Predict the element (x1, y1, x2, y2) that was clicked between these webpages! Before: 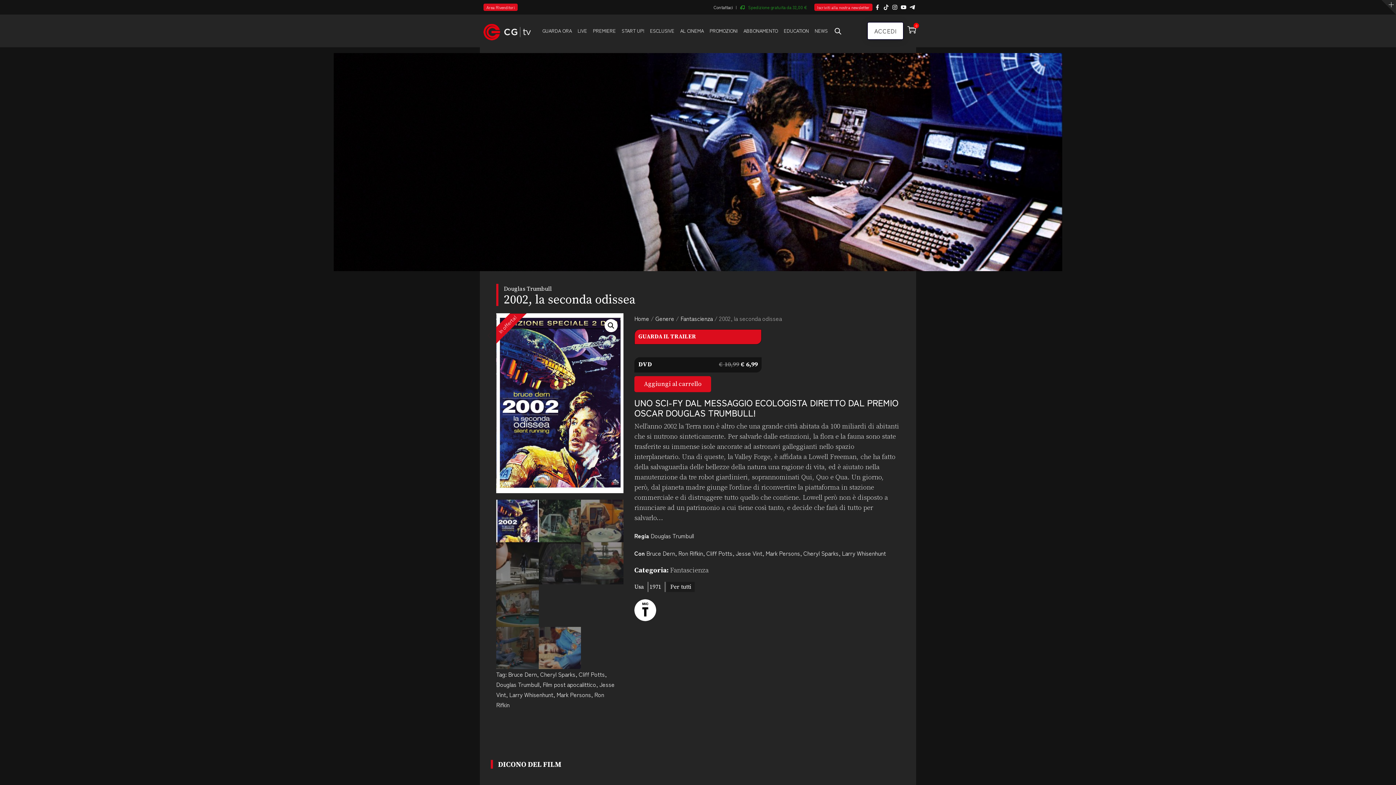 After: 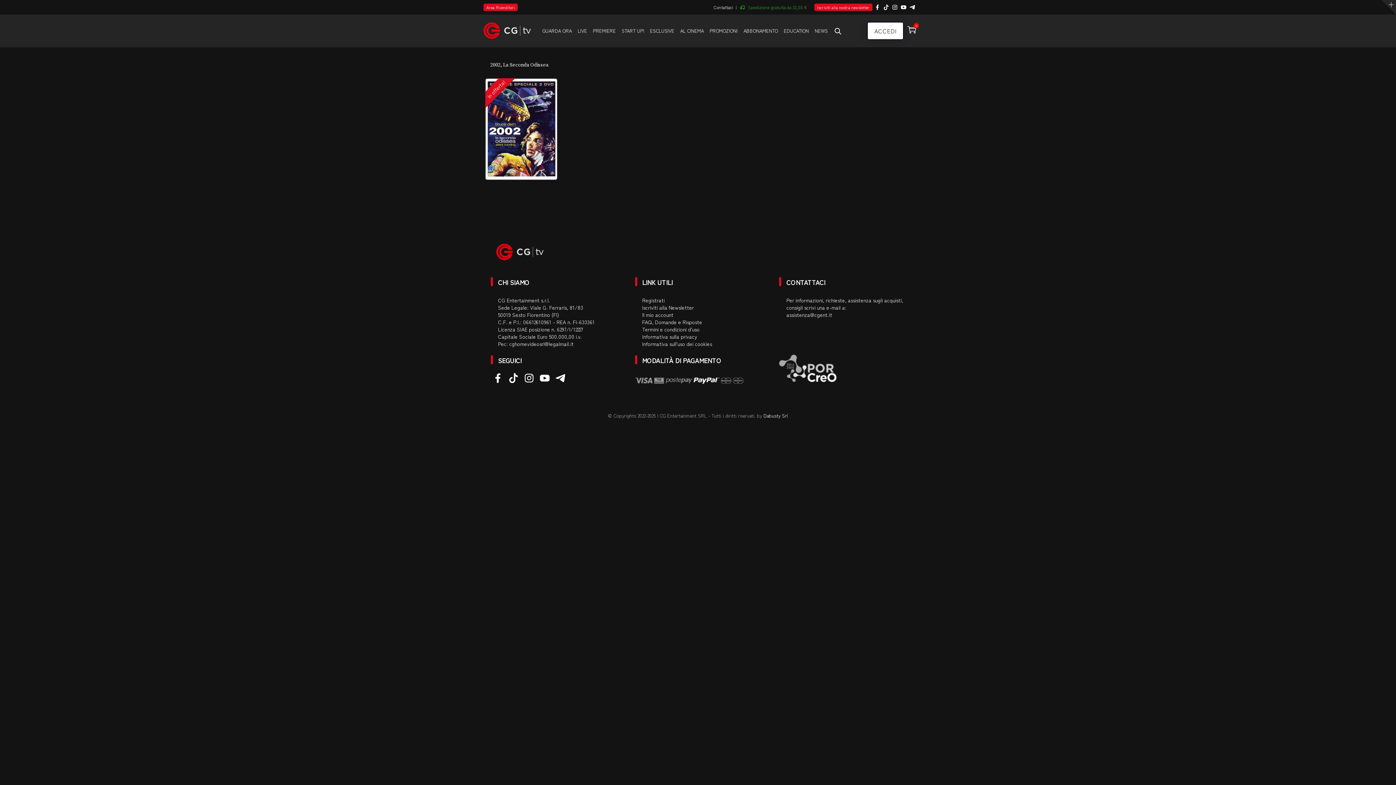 Action: label: Larry Whisenhunt bbox: (842, 549, 886, 557)